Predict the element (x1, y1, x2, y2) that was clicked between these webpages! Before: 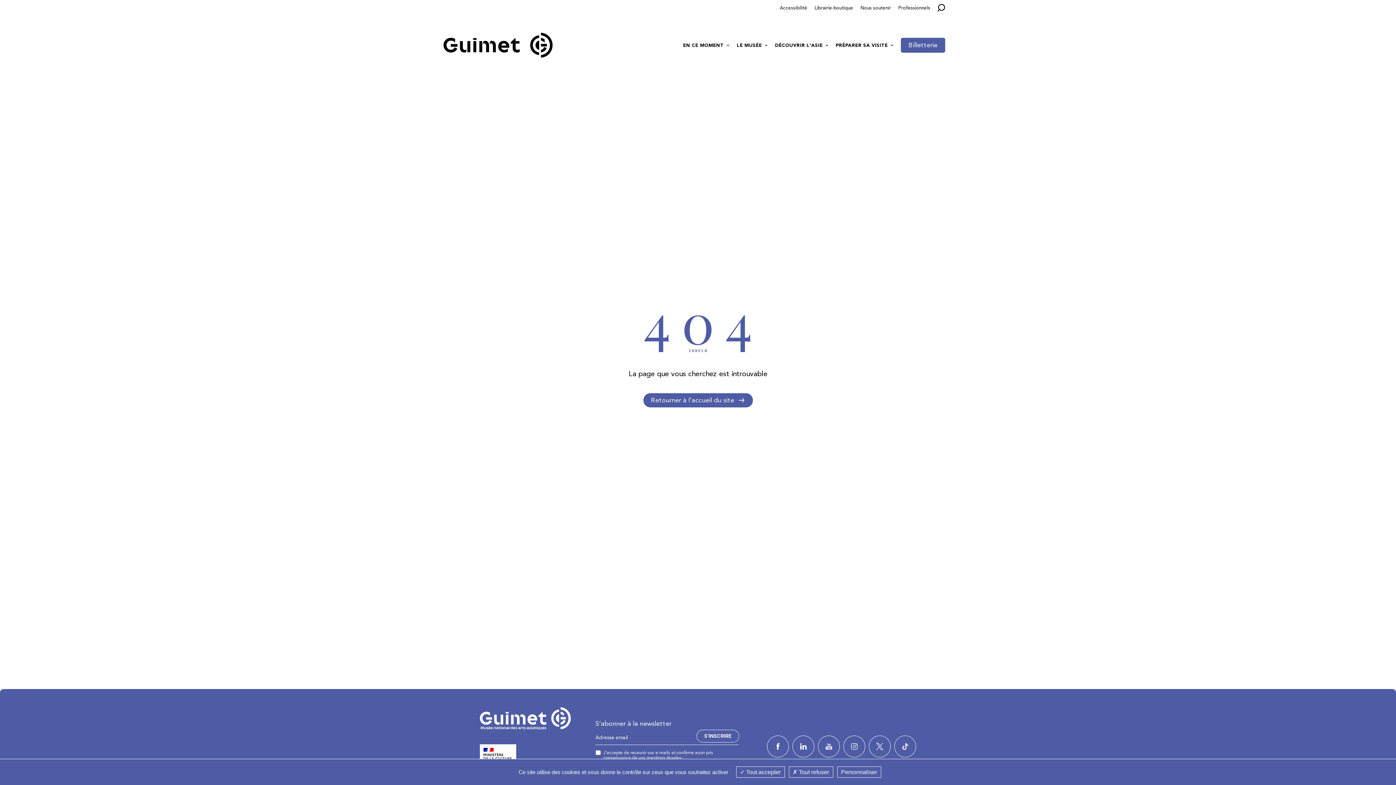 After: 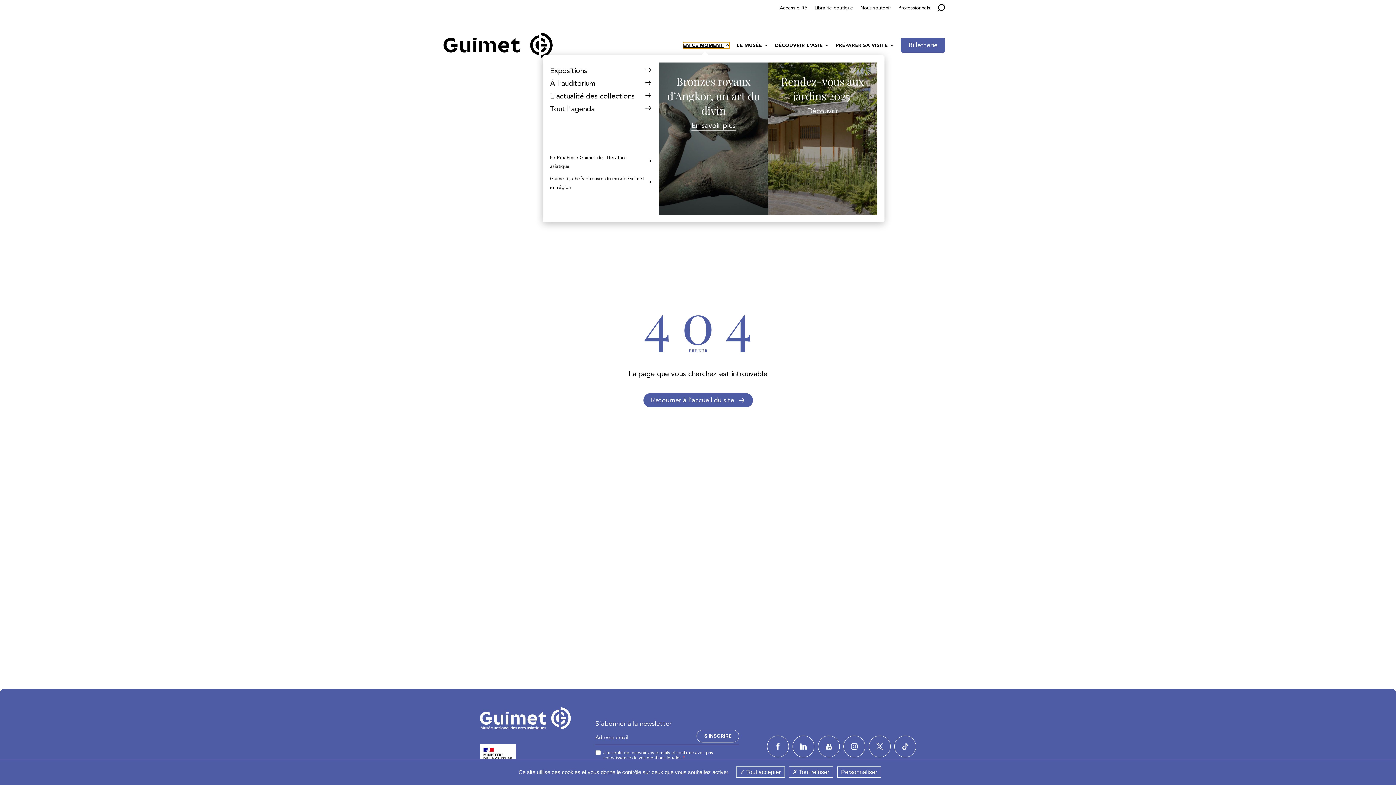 Action: label: EN CE MOMENT bbox: (683, 42, 729, 48)